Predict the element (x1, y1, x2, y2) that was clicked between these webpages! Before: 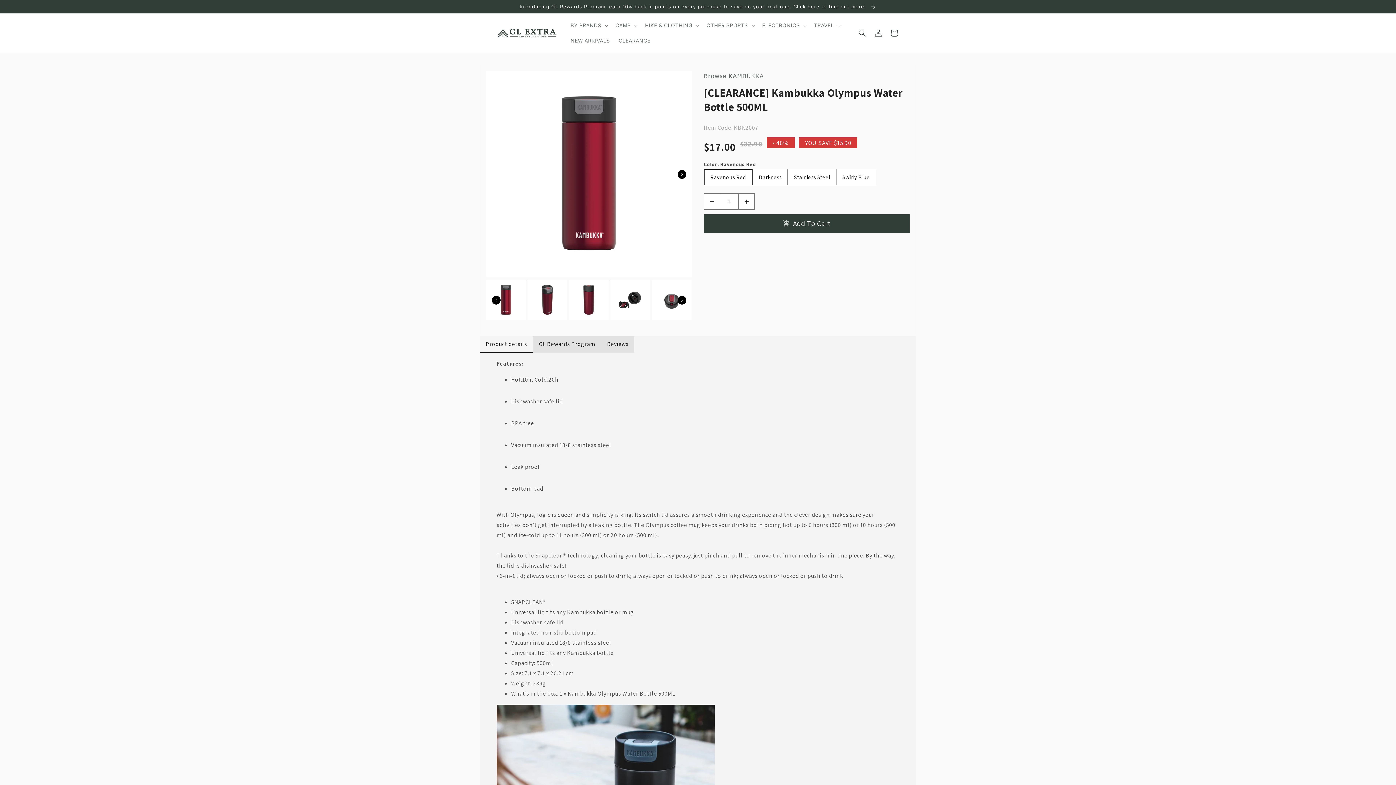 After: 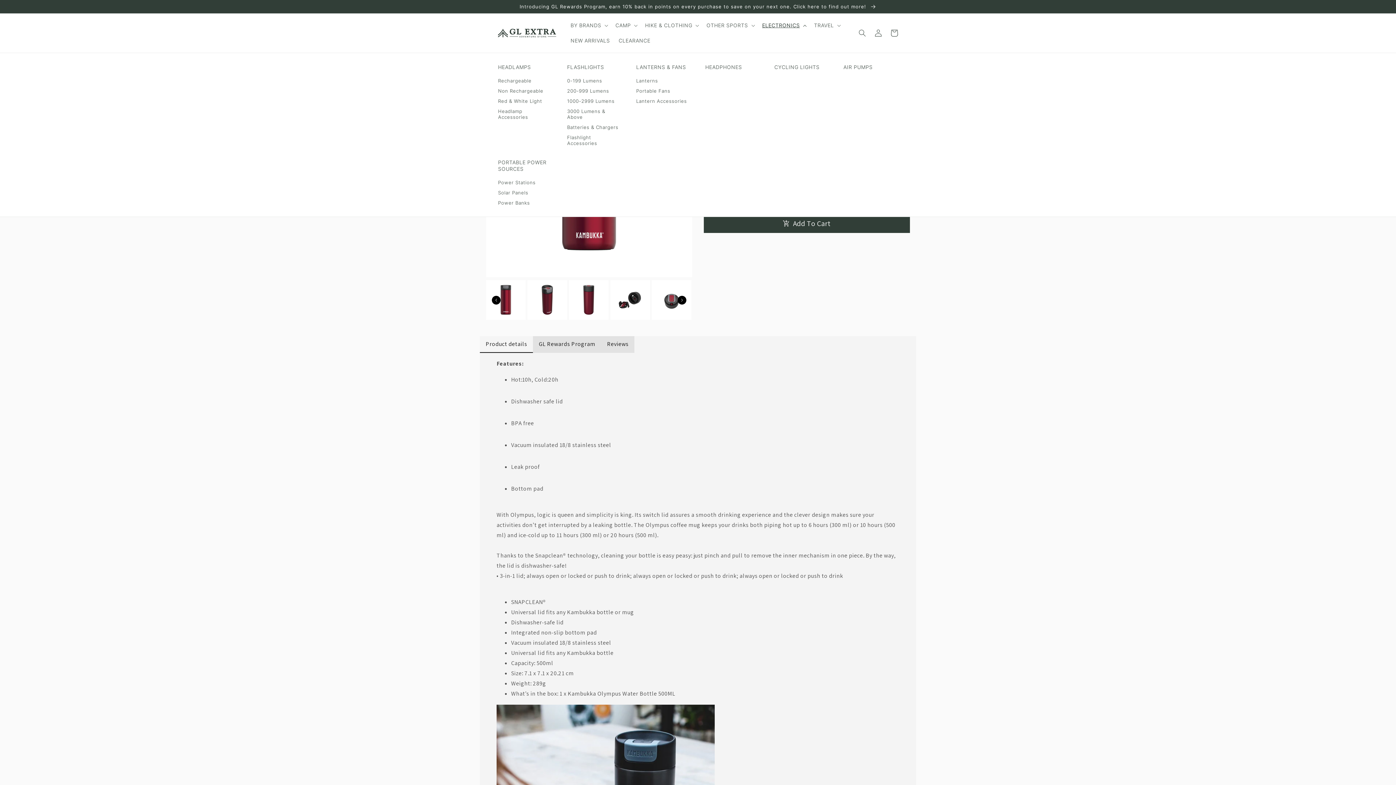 Action: label: ELECTRONICS bbox: (758, 17, 809, 33)